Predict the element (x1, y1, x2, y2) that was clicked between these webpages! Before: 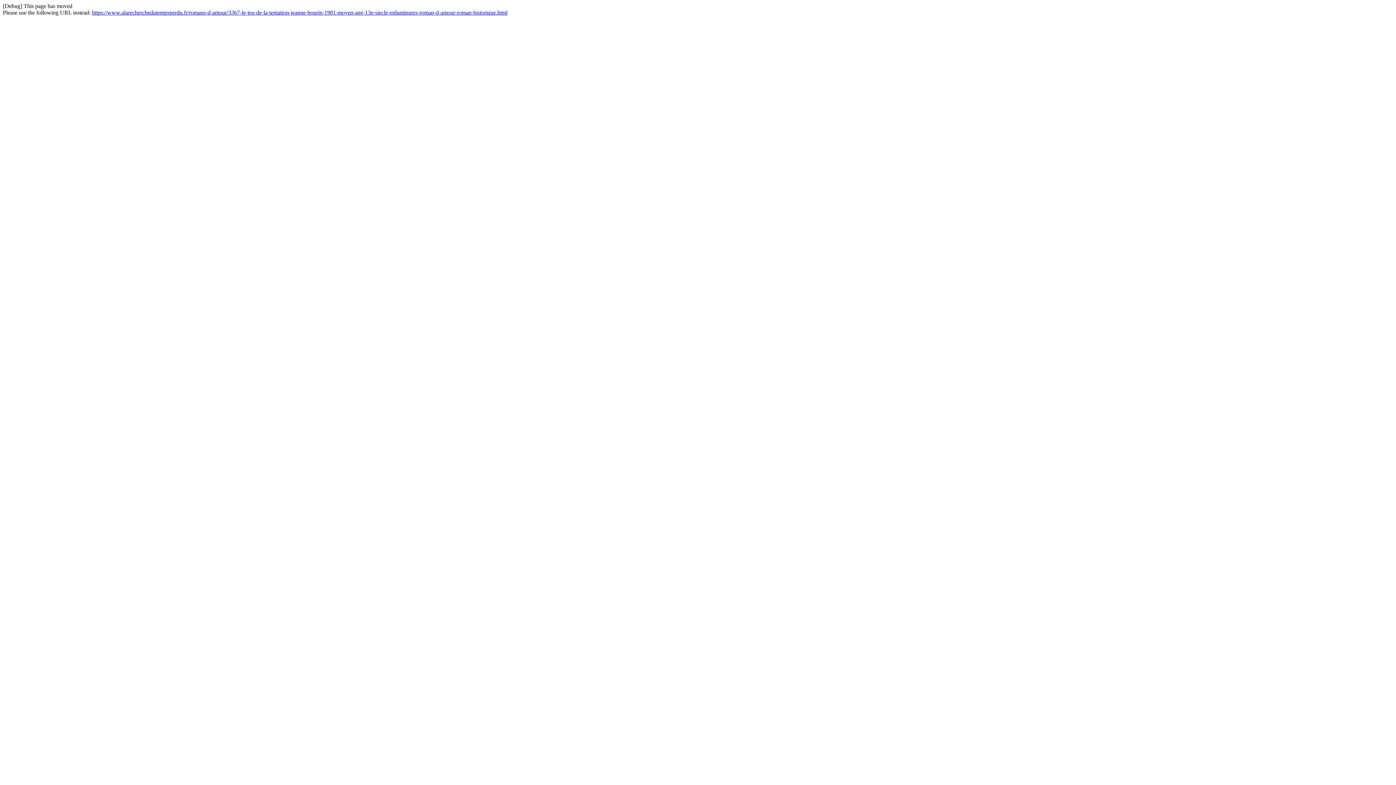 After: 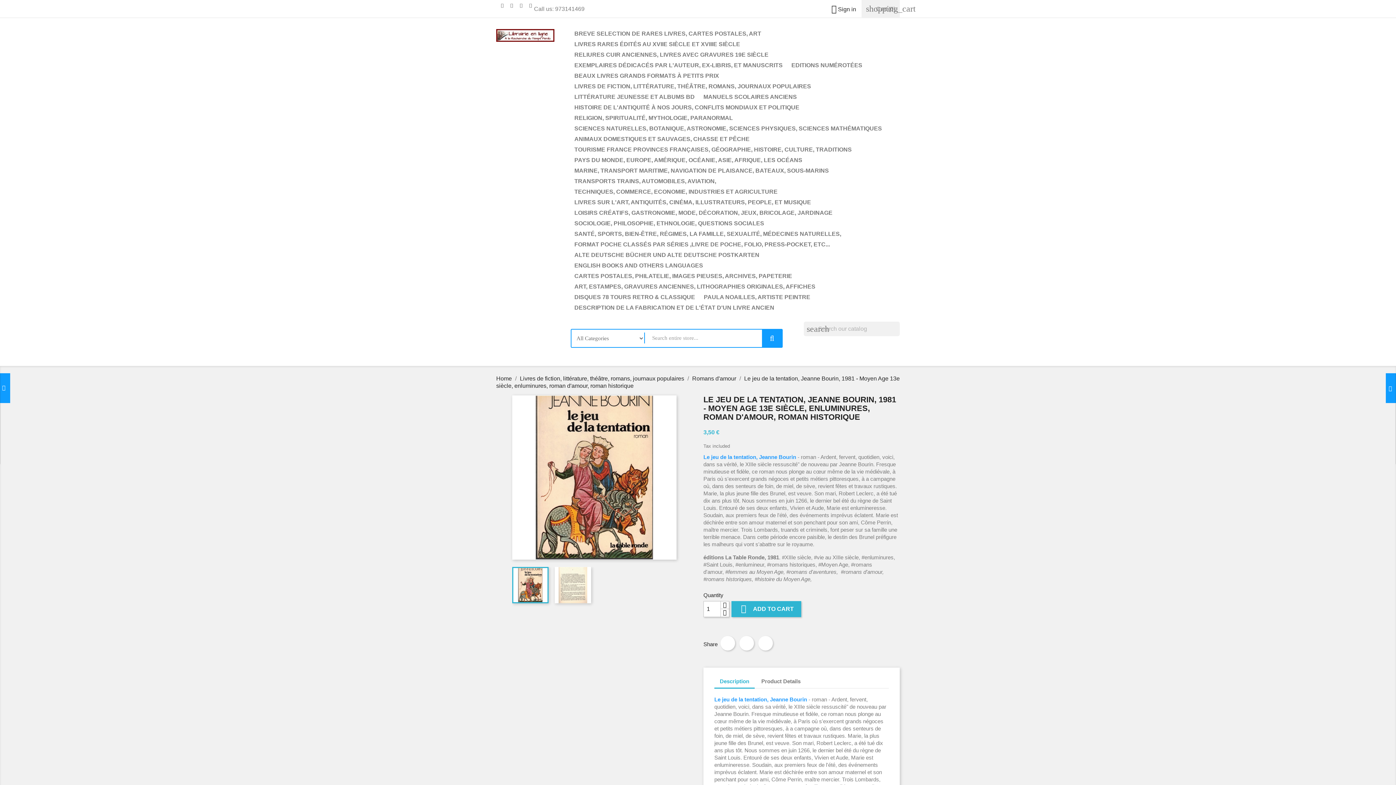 Action: bbox: (92, 9, 507, 15) label: https://www.alarecherchedutempsperdu.fr/romans-d-amour/3367-le-jeu-de-la-tentation-jeanne-bourin-1981-moyen-age-13e-siecle-enluminures-roman-d-amour-roman-historique.html